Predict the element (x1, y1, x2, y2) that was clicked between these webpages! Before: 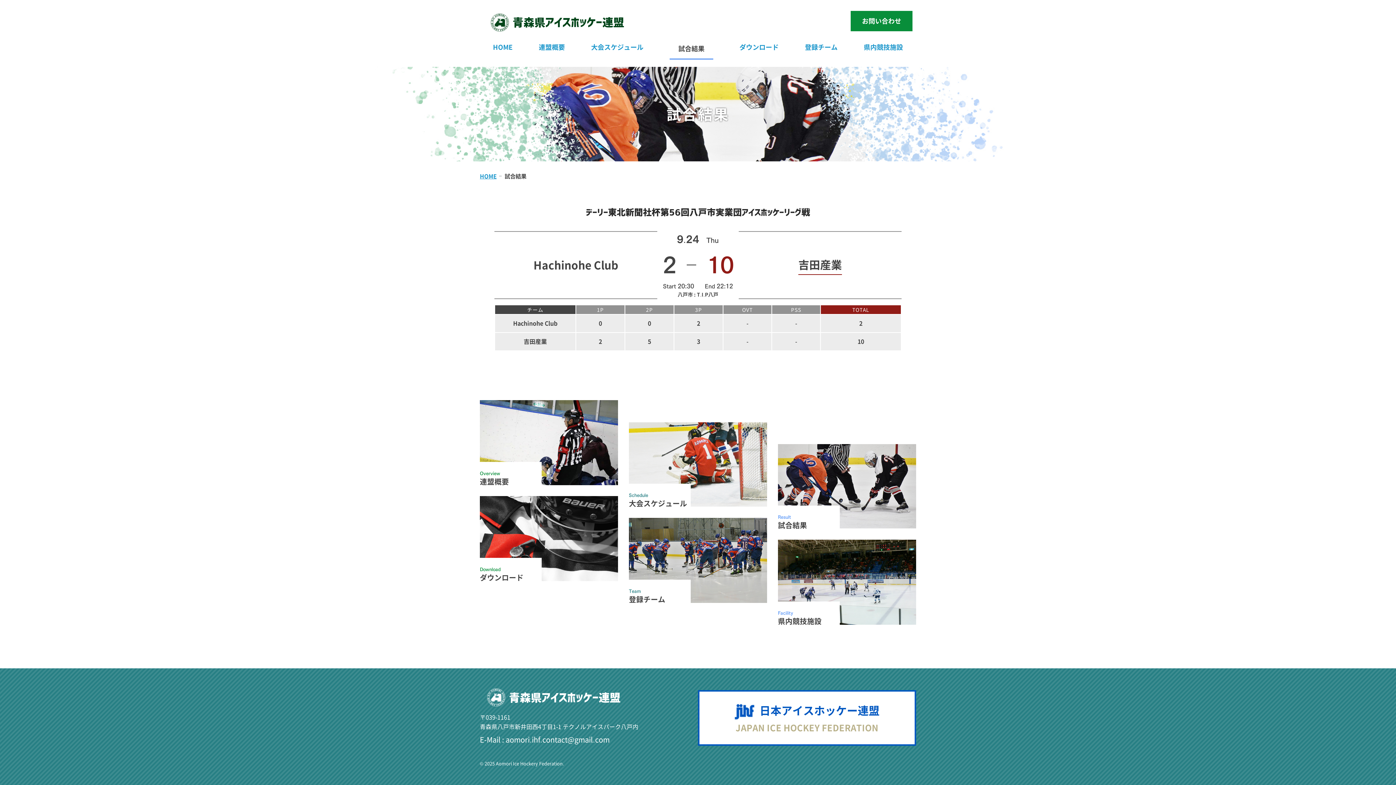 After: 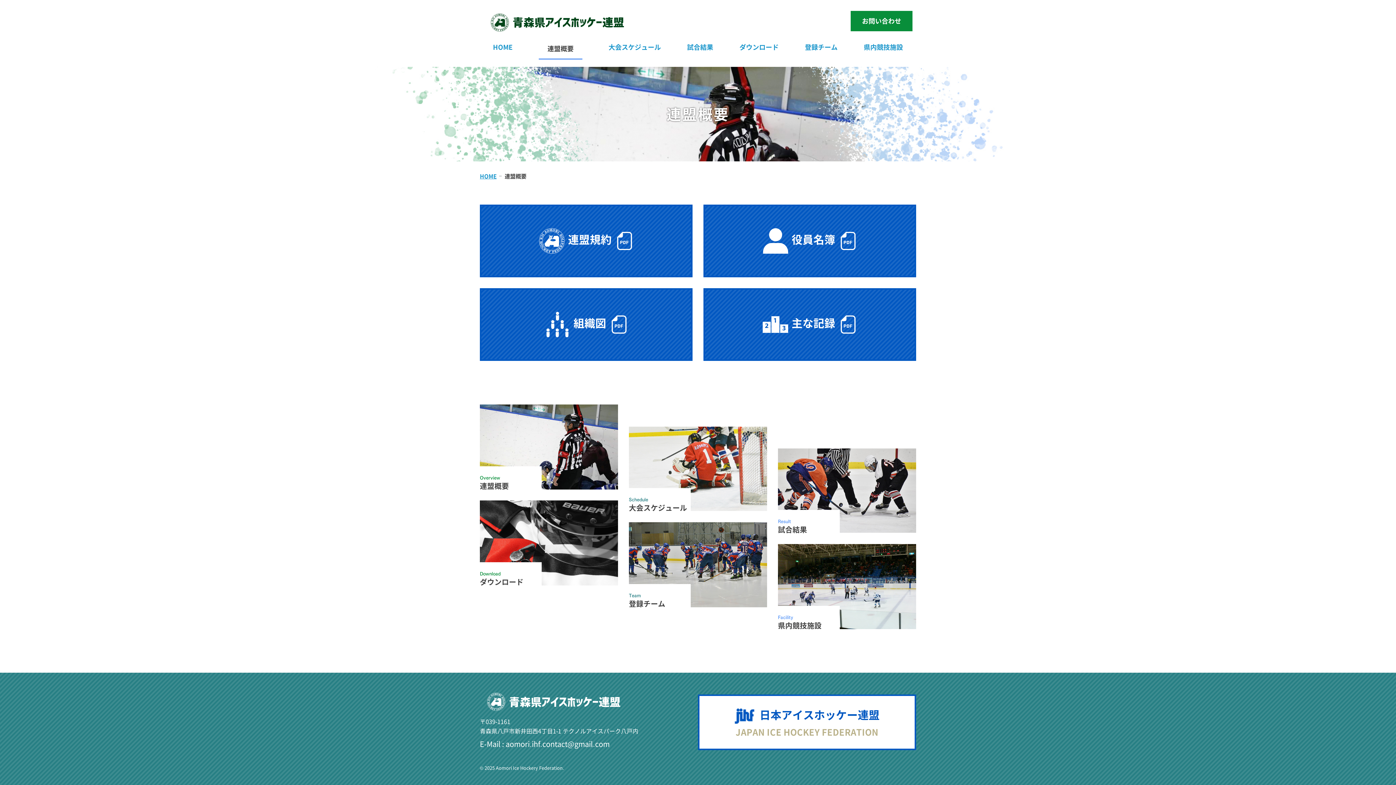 Action: label: 連盟概要 bbox: (538, 42, 565, 51)